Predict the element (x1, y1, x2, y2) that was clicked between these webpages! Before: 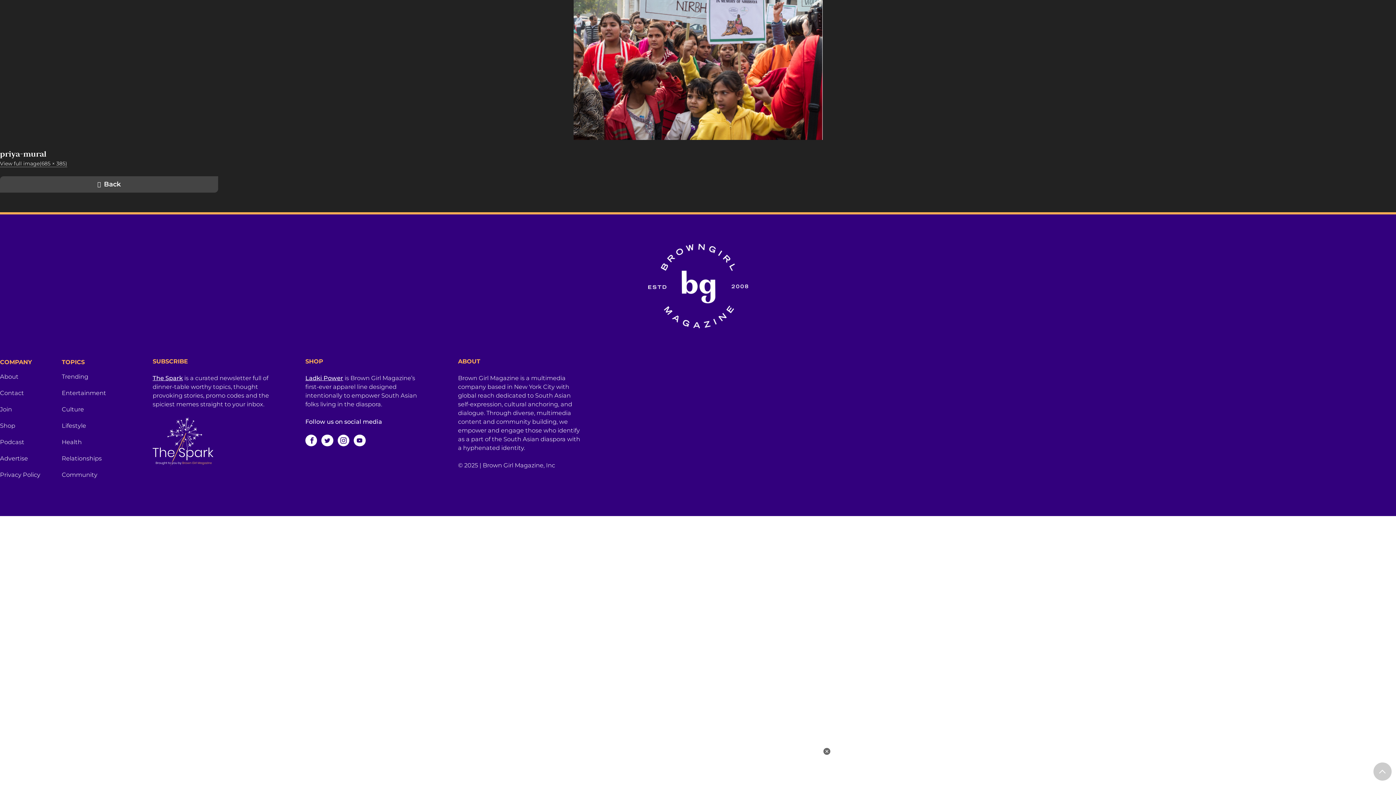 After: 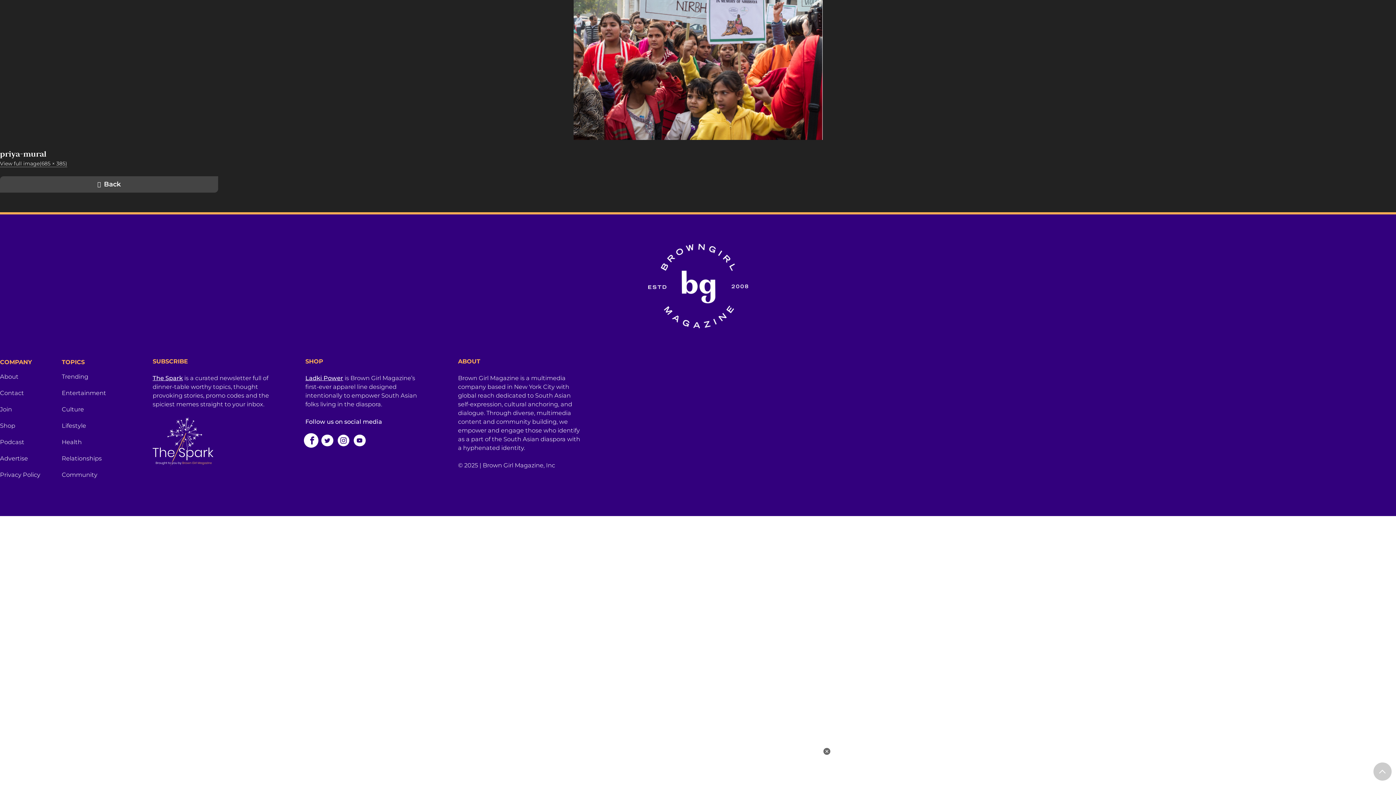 Action: bbox: (305, 434, 317, 446)